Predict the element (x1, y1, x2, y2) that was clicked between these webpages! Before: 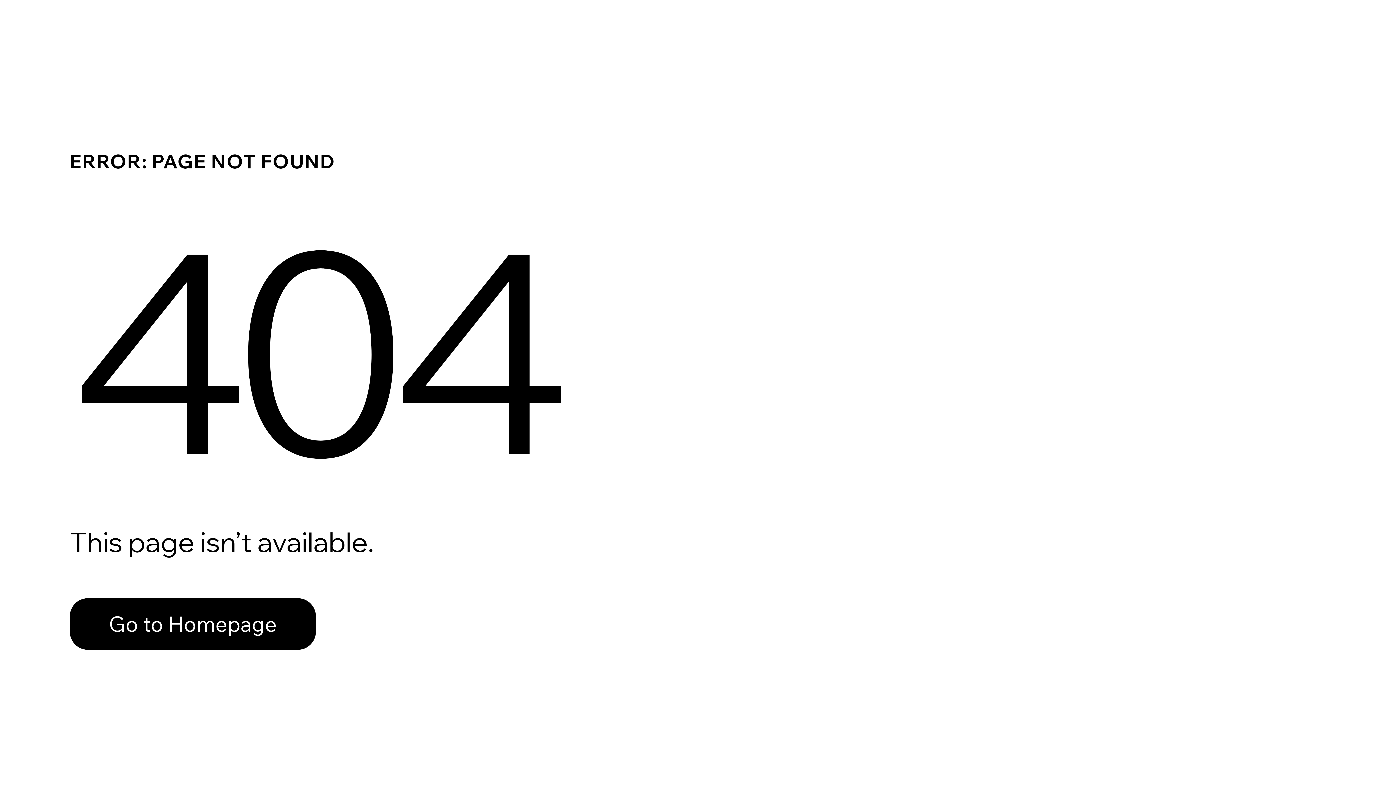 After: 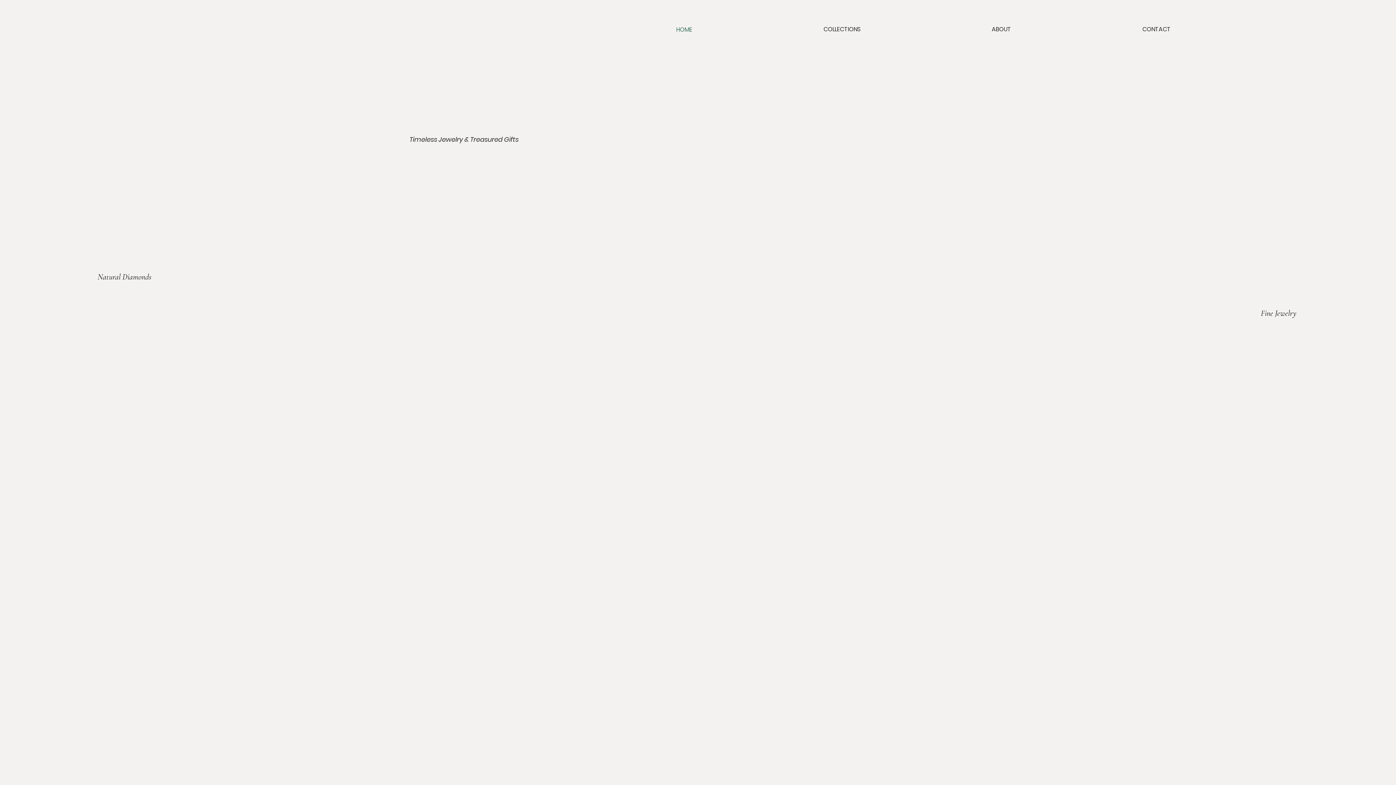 Action: bbox: (69, 582, 768, 659) label: Go to Homepage